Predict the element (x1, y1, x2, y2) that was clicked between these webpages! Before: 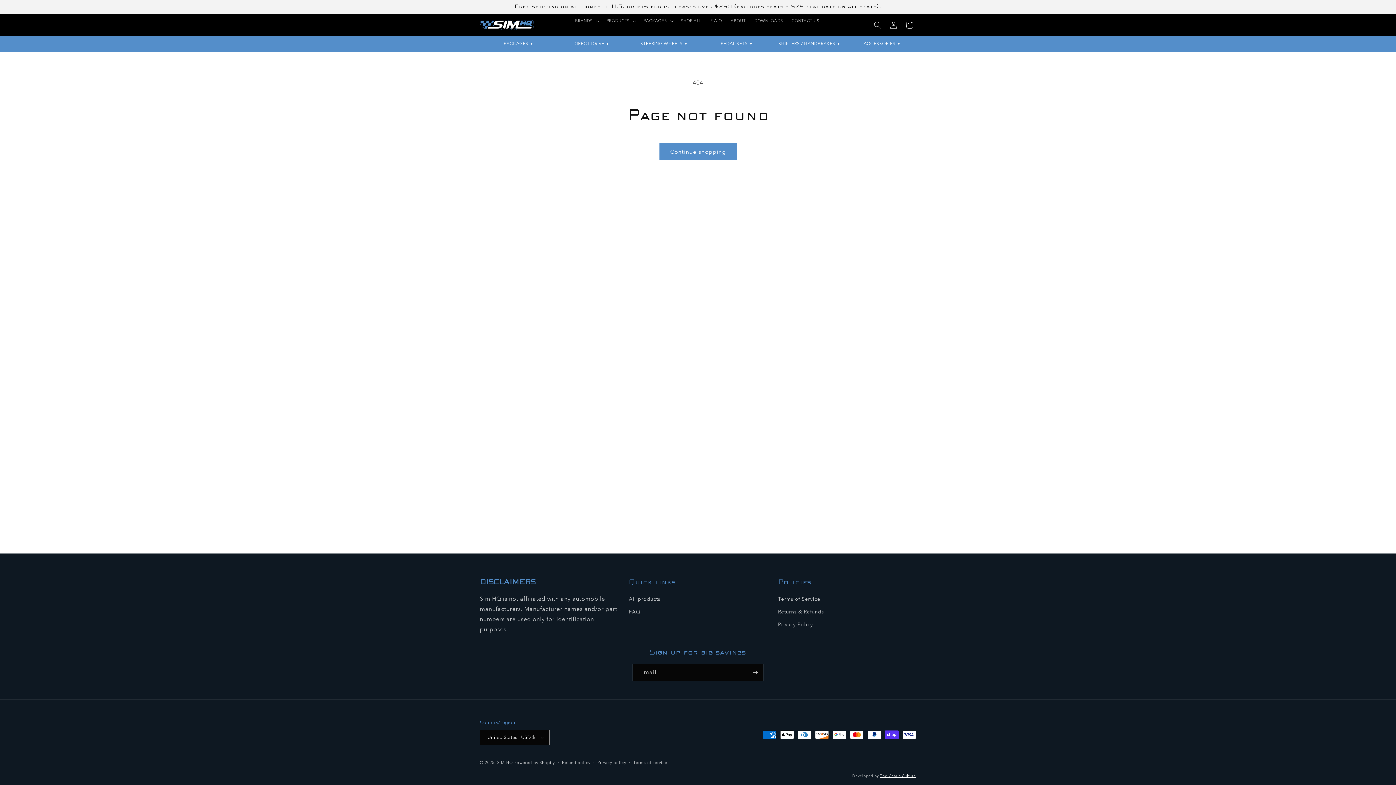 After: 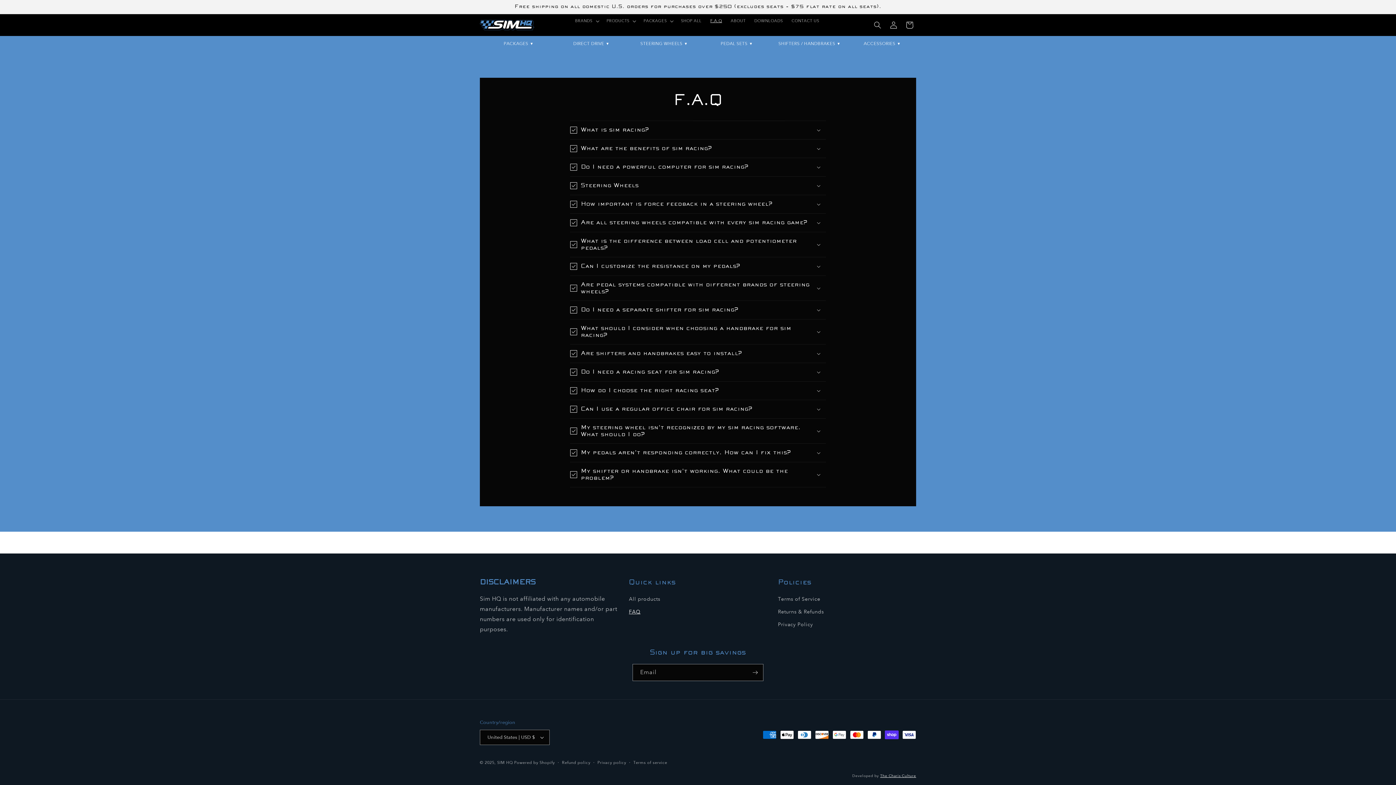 Action: label: F.A.Q bbox: (706, 14, 726, 28)